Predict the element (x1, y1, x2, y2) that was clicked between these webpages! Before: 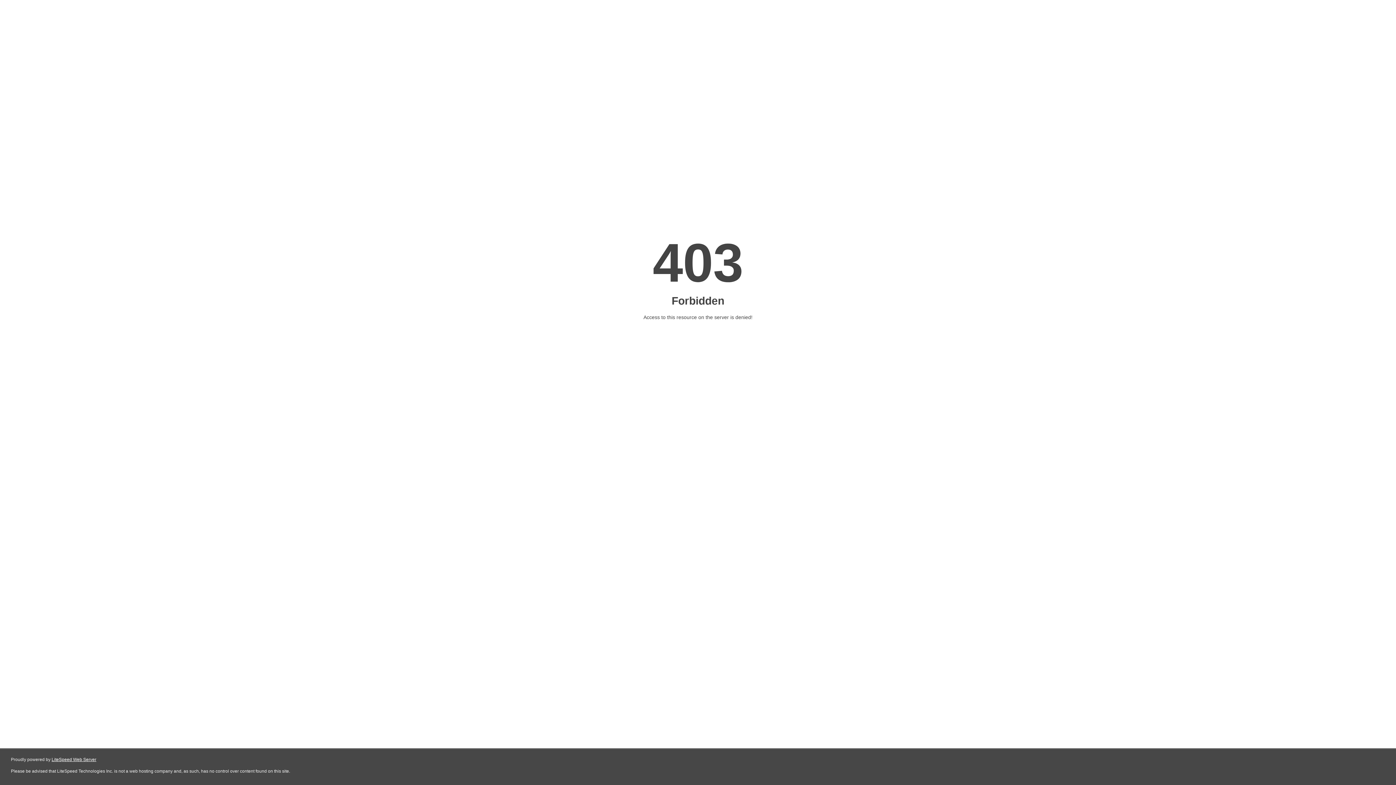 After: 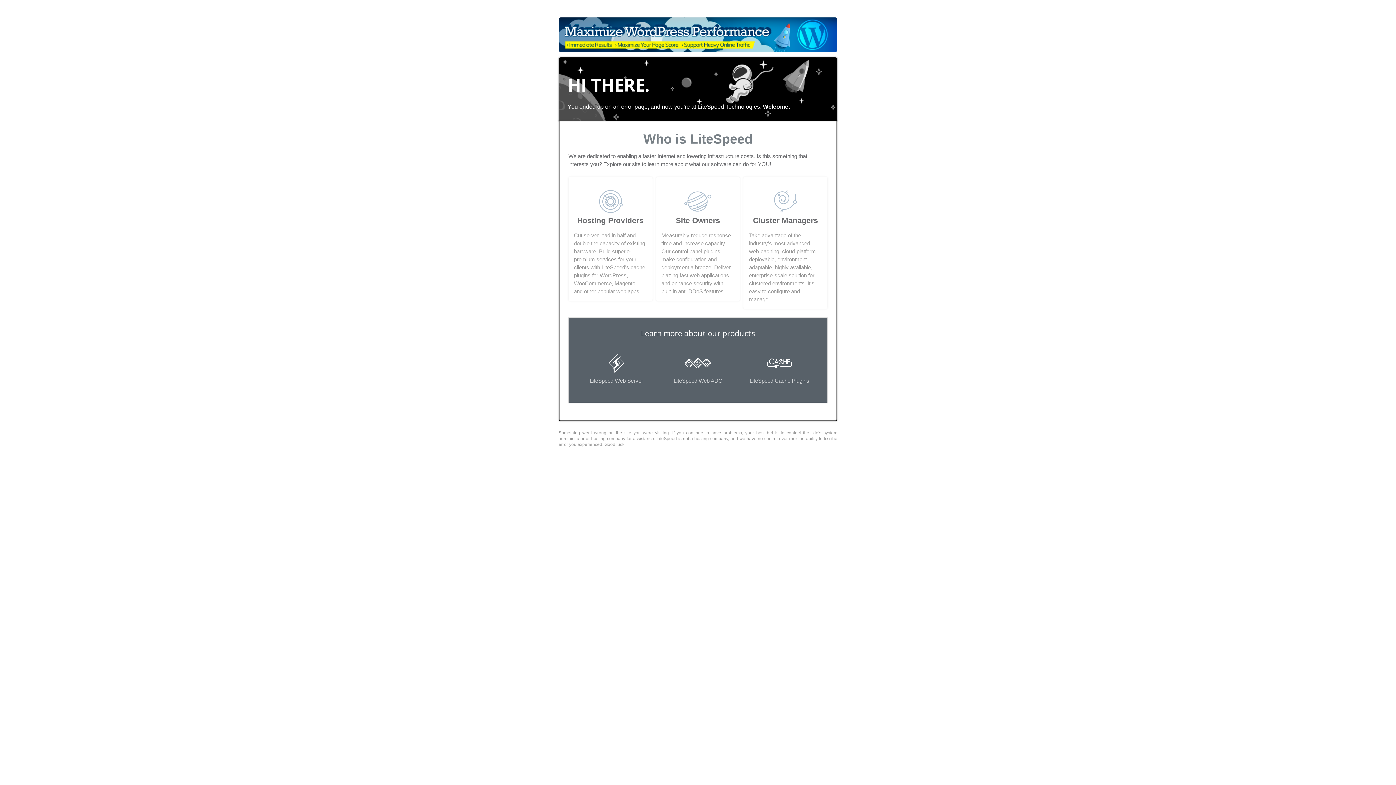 Action: bbox: (51, 757, 96, 762) label: LiteSpeed Web Server